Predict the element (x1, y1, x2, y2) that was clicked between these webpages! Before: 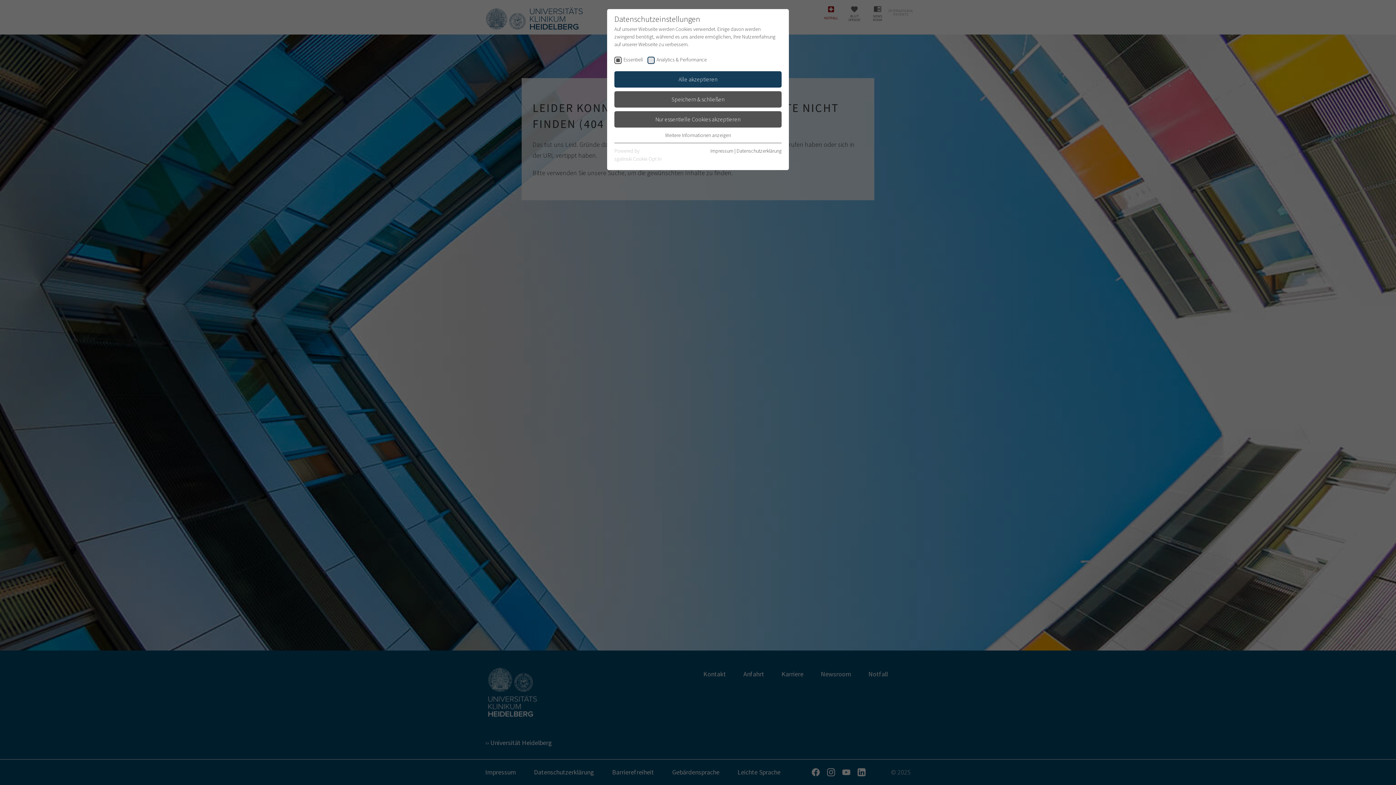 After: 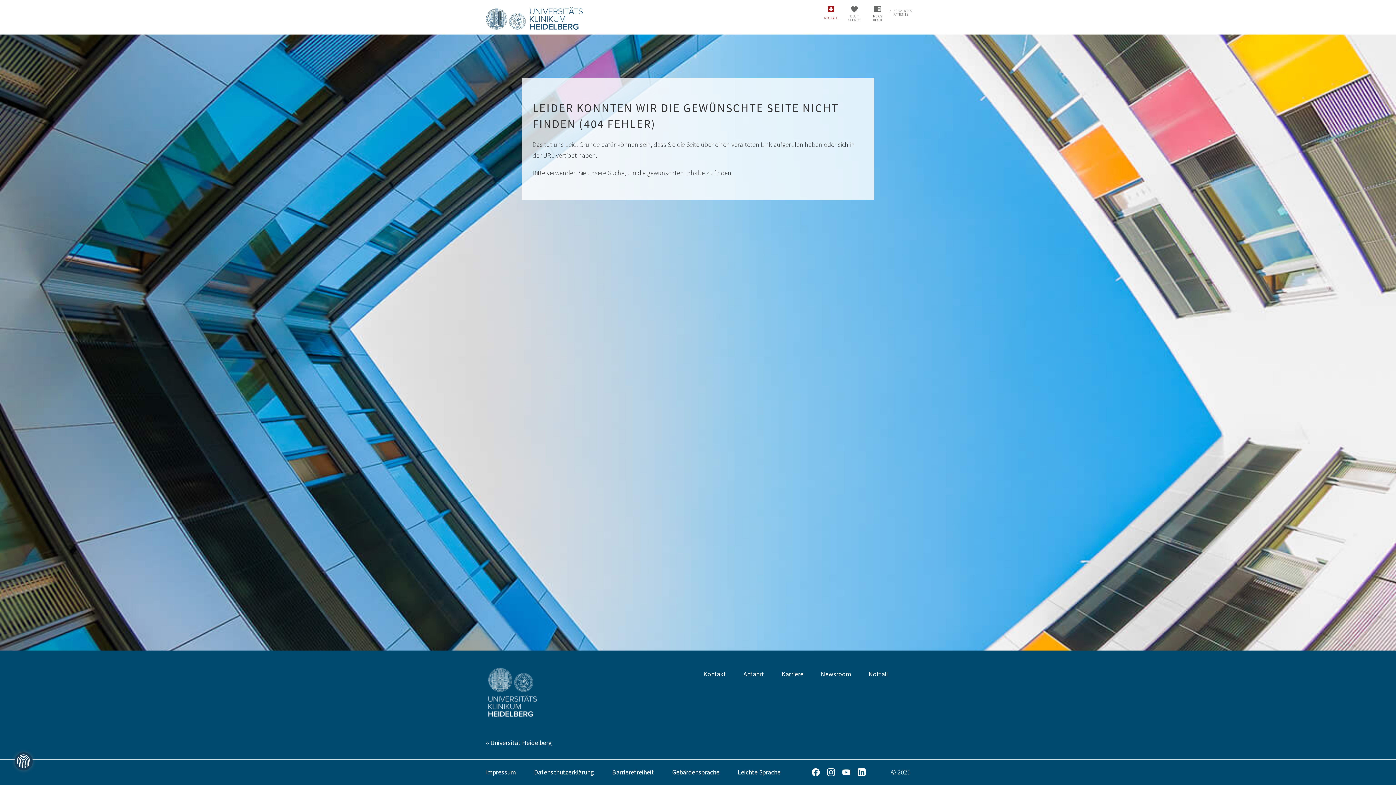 Action: bbox: (614, 111, 781, 127) label: Nur essentielle Cookies akzeptieren